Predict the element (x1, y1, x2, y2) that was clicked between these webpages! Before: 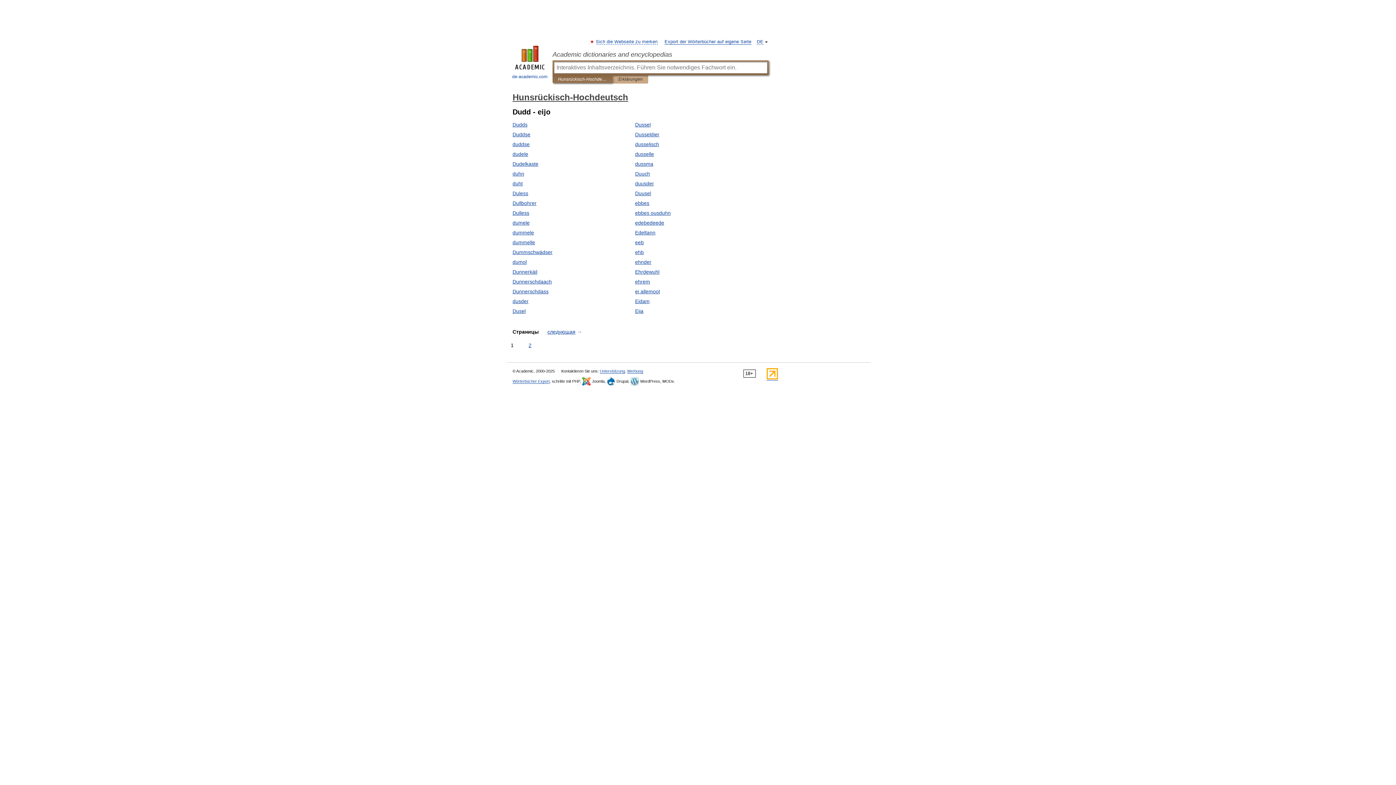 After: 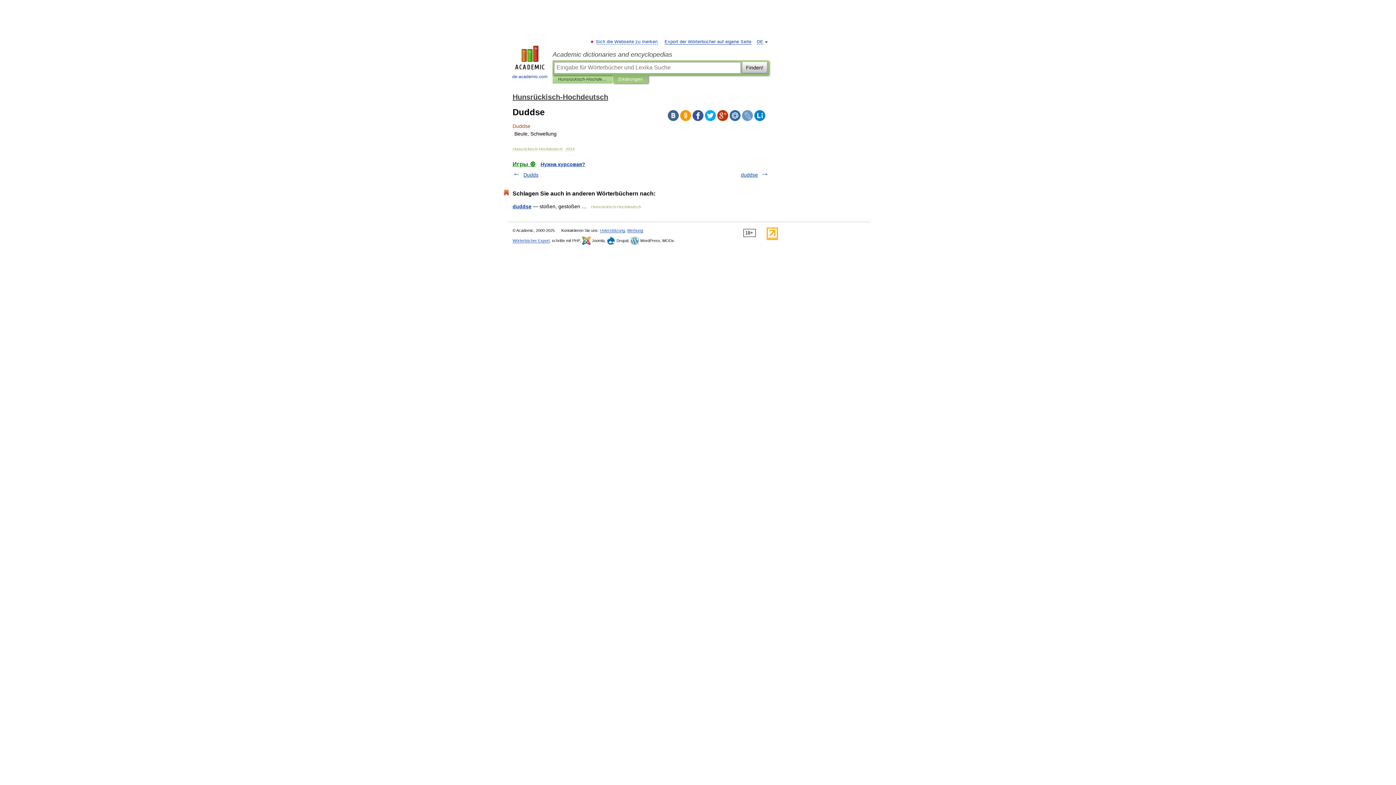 Action: bbox: (512, 131, 530, 137) label: Duddse